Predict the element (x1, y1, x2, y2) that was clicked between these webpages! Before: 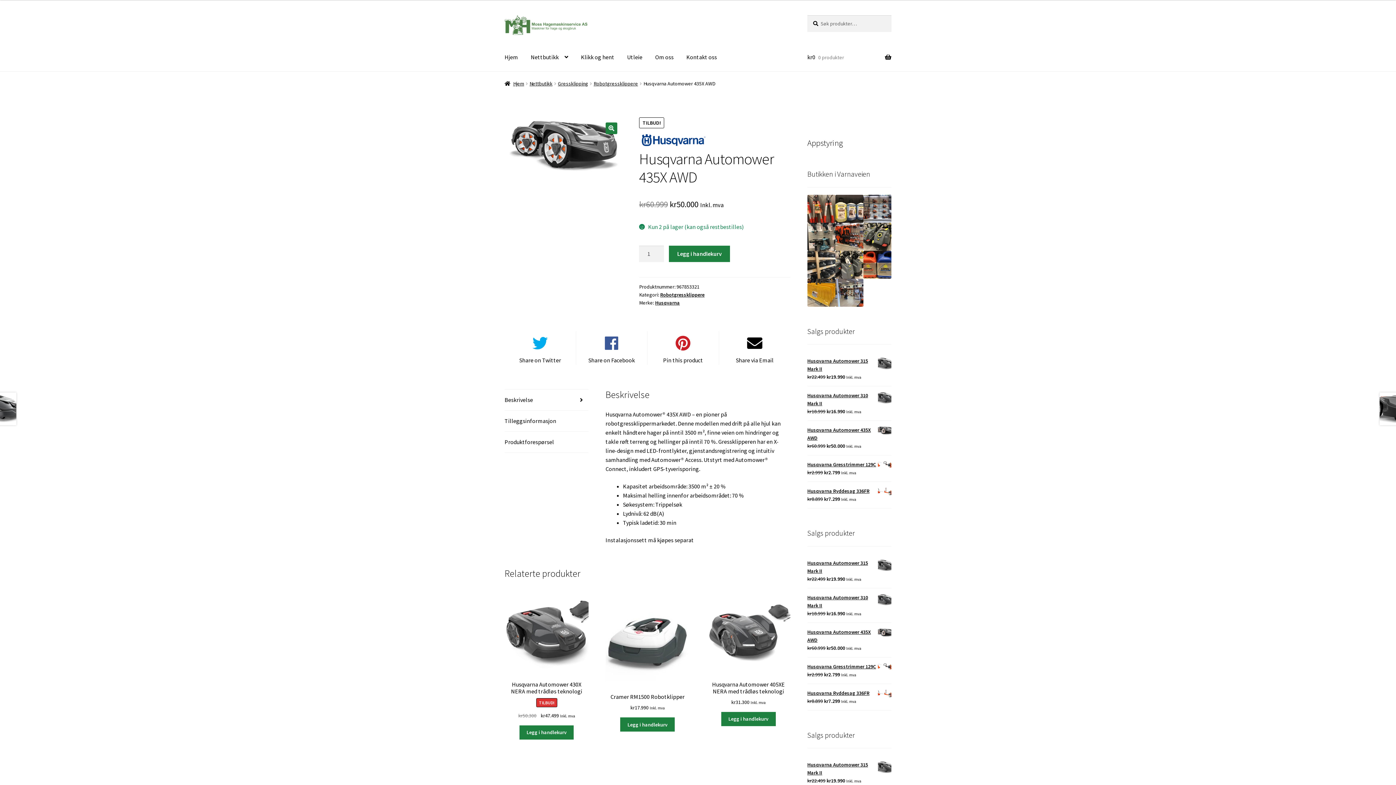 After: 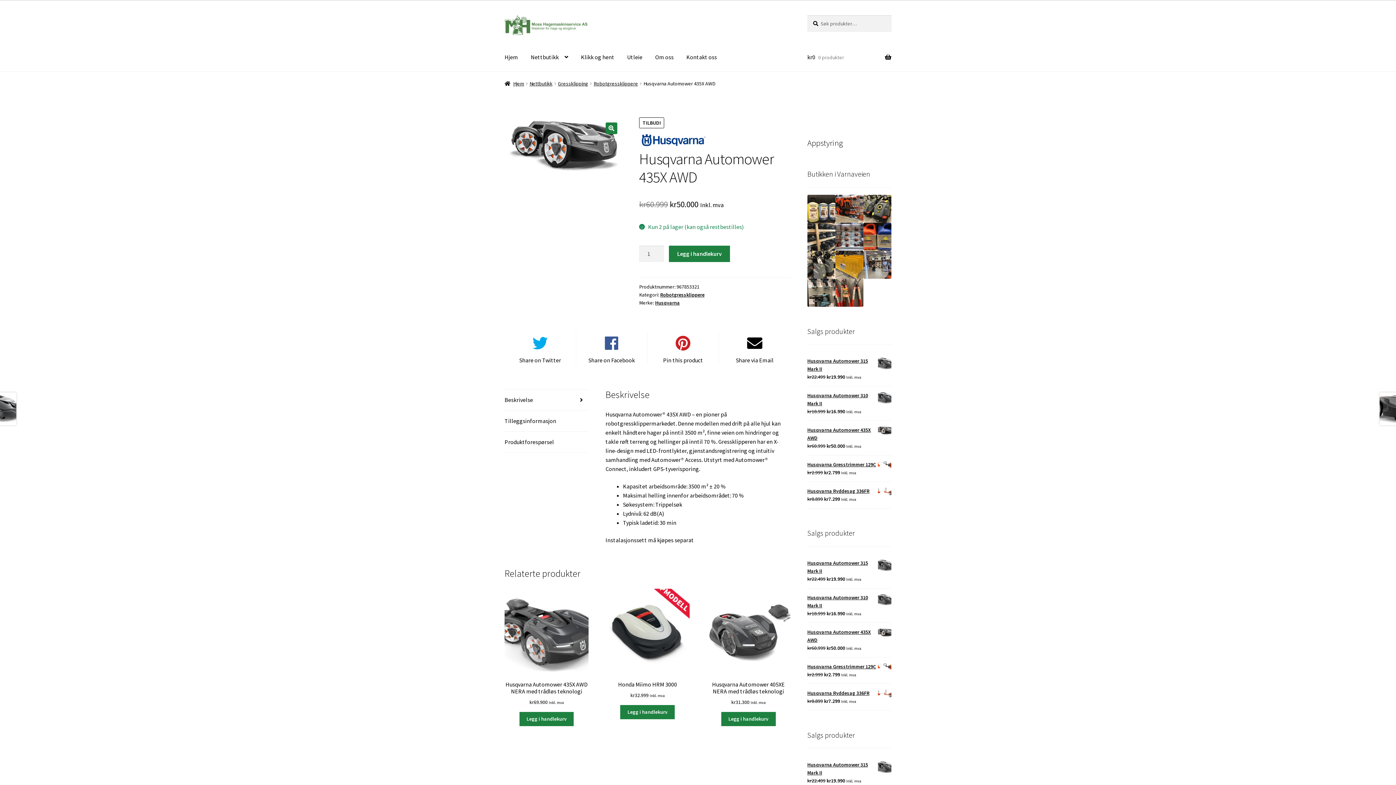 Action: bbox: (807, 628, 891, 644) label: Husqvarna Automower 435X AWD